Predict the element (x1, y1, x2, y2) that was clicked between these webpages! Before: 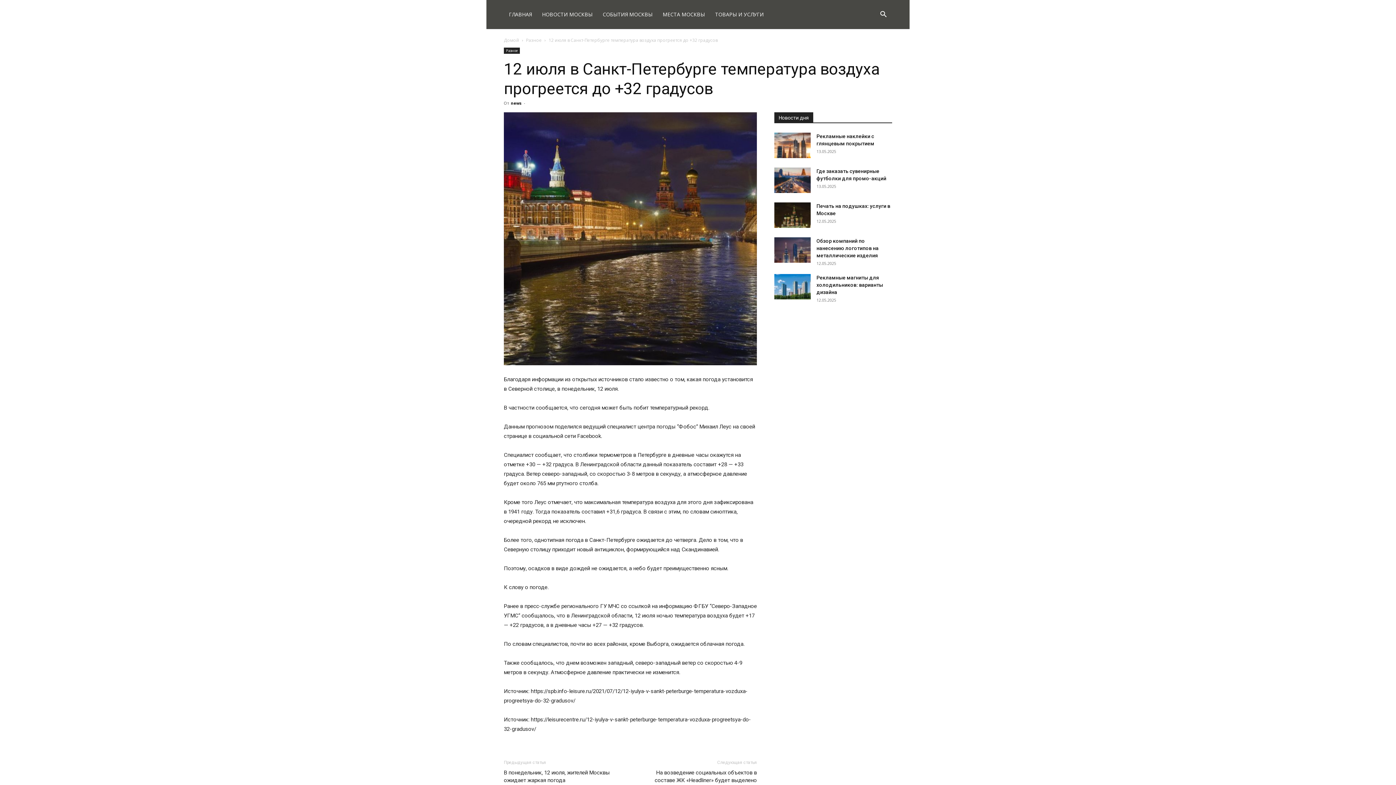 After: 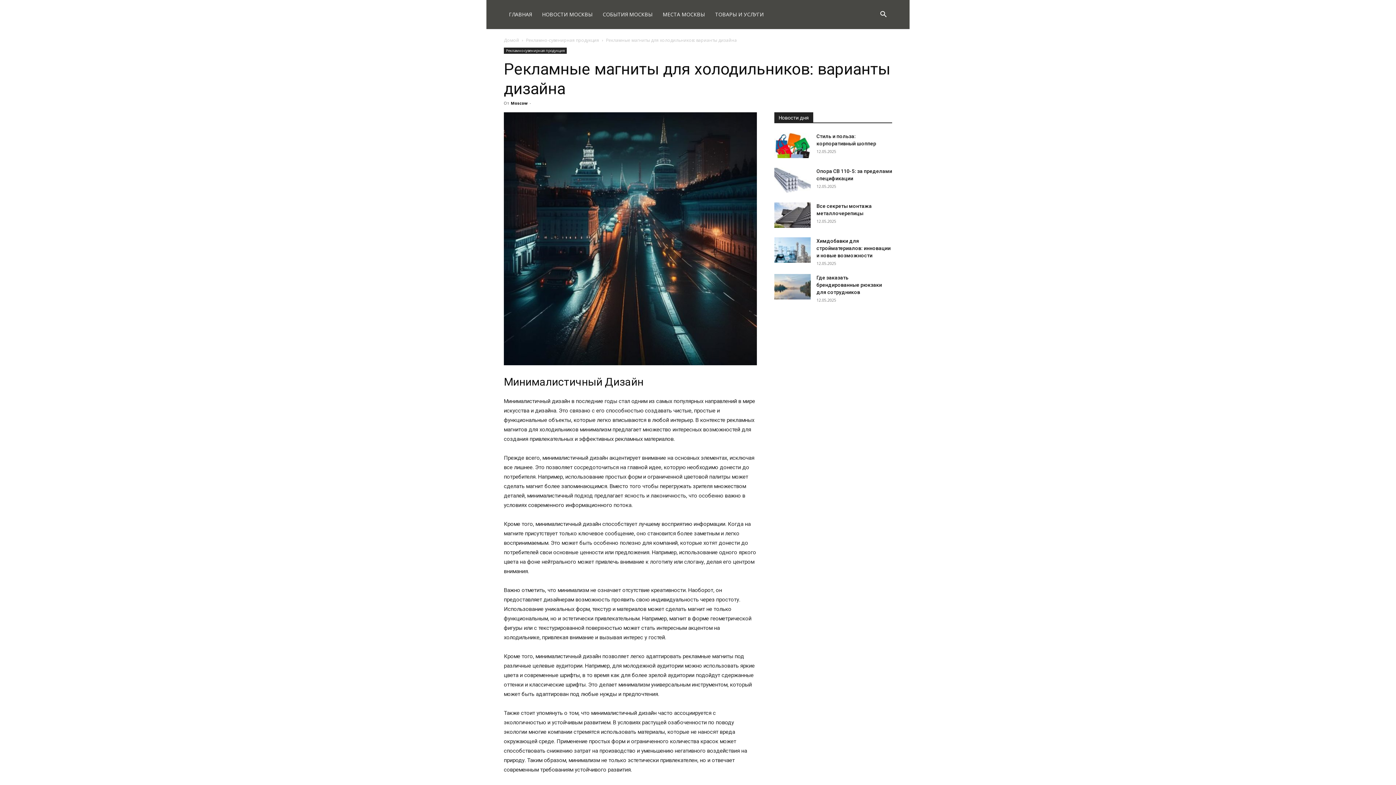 Action: bbox: (774, 274, 810, 299)